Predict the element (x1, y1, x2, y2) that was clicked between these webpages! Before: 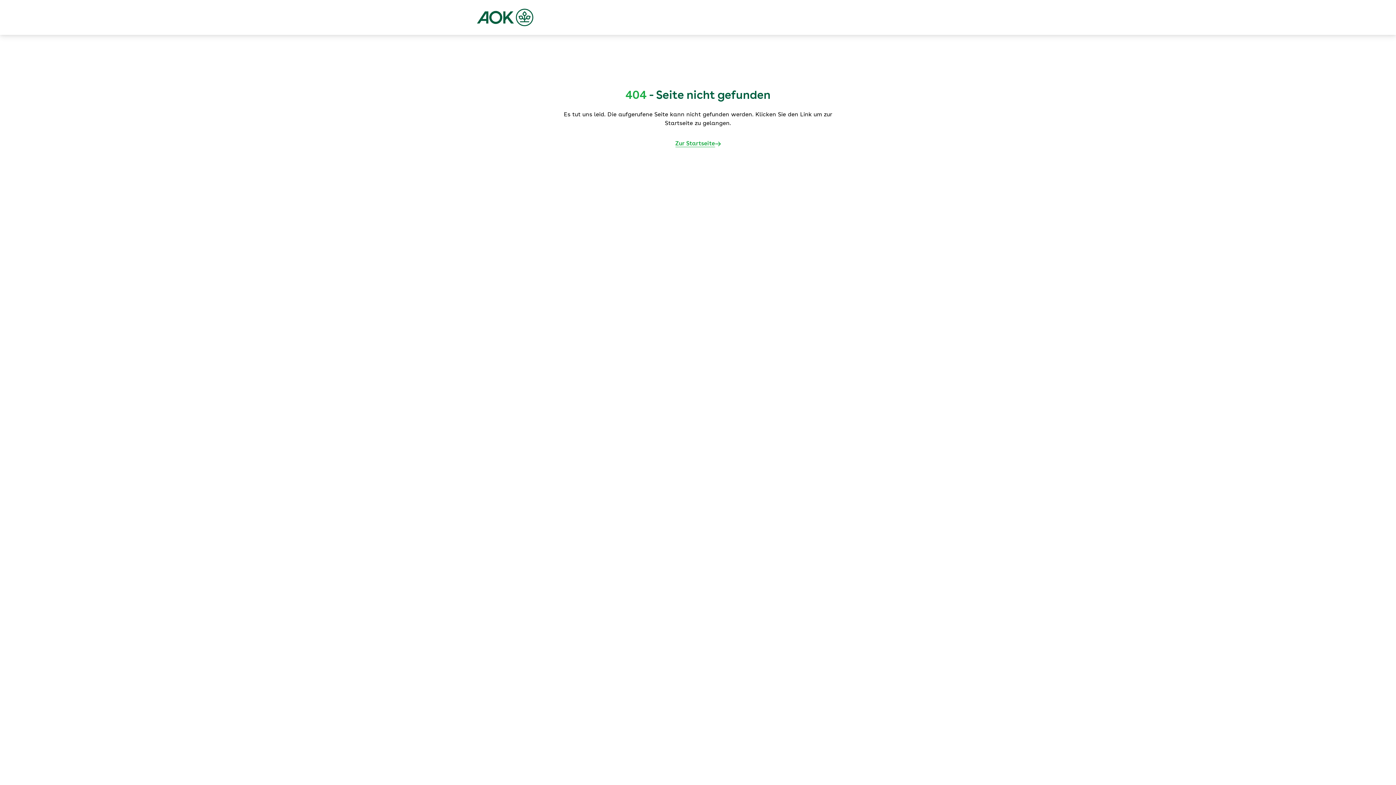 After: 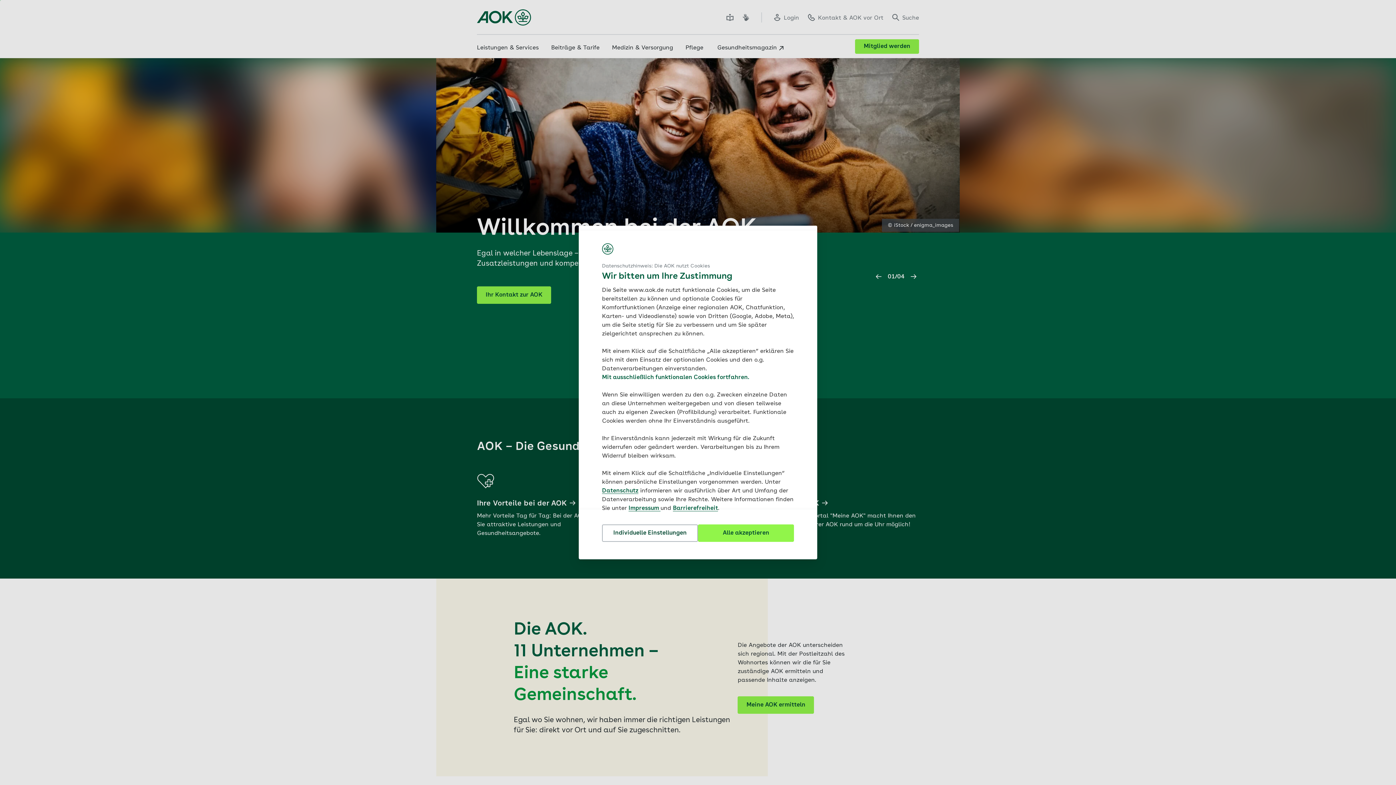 Action: bbox: (477, 8, 533, 26)